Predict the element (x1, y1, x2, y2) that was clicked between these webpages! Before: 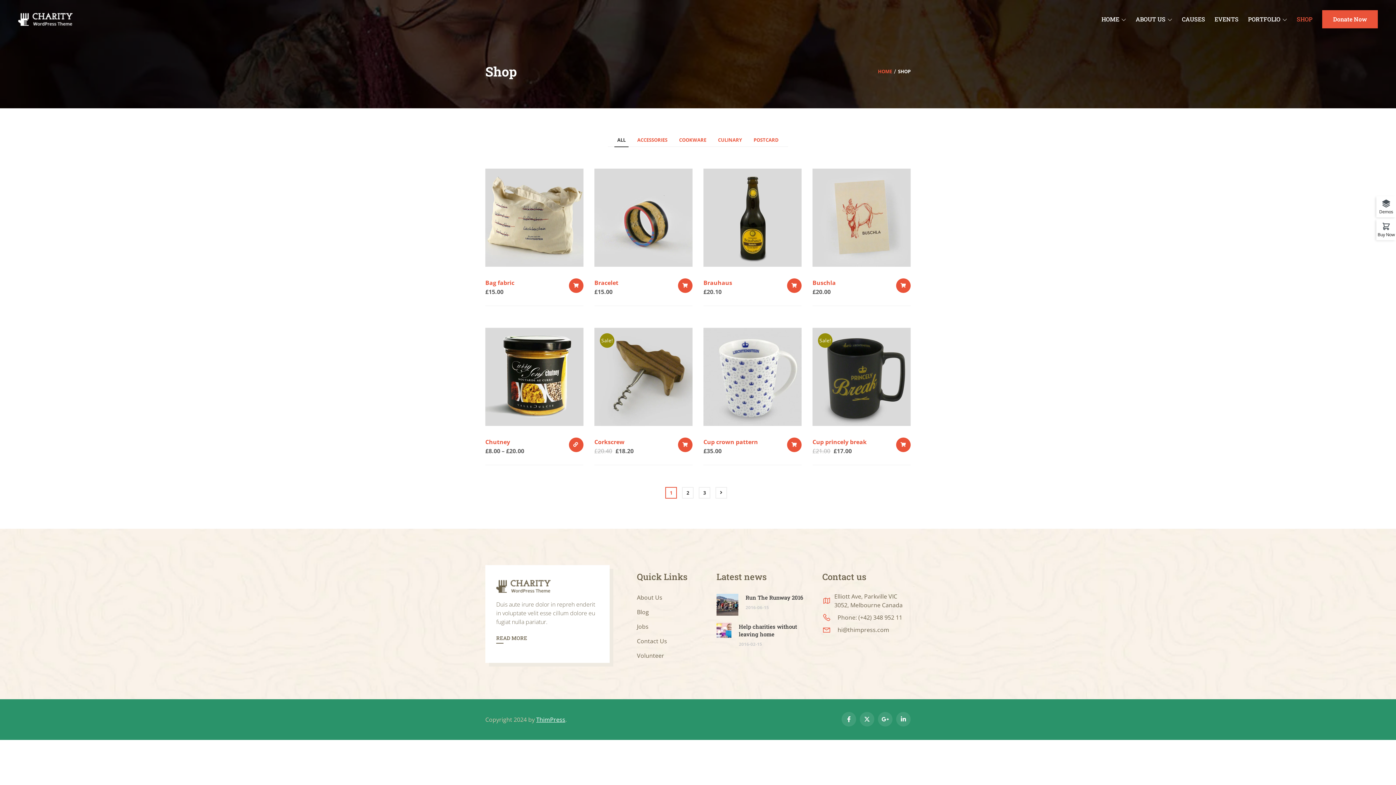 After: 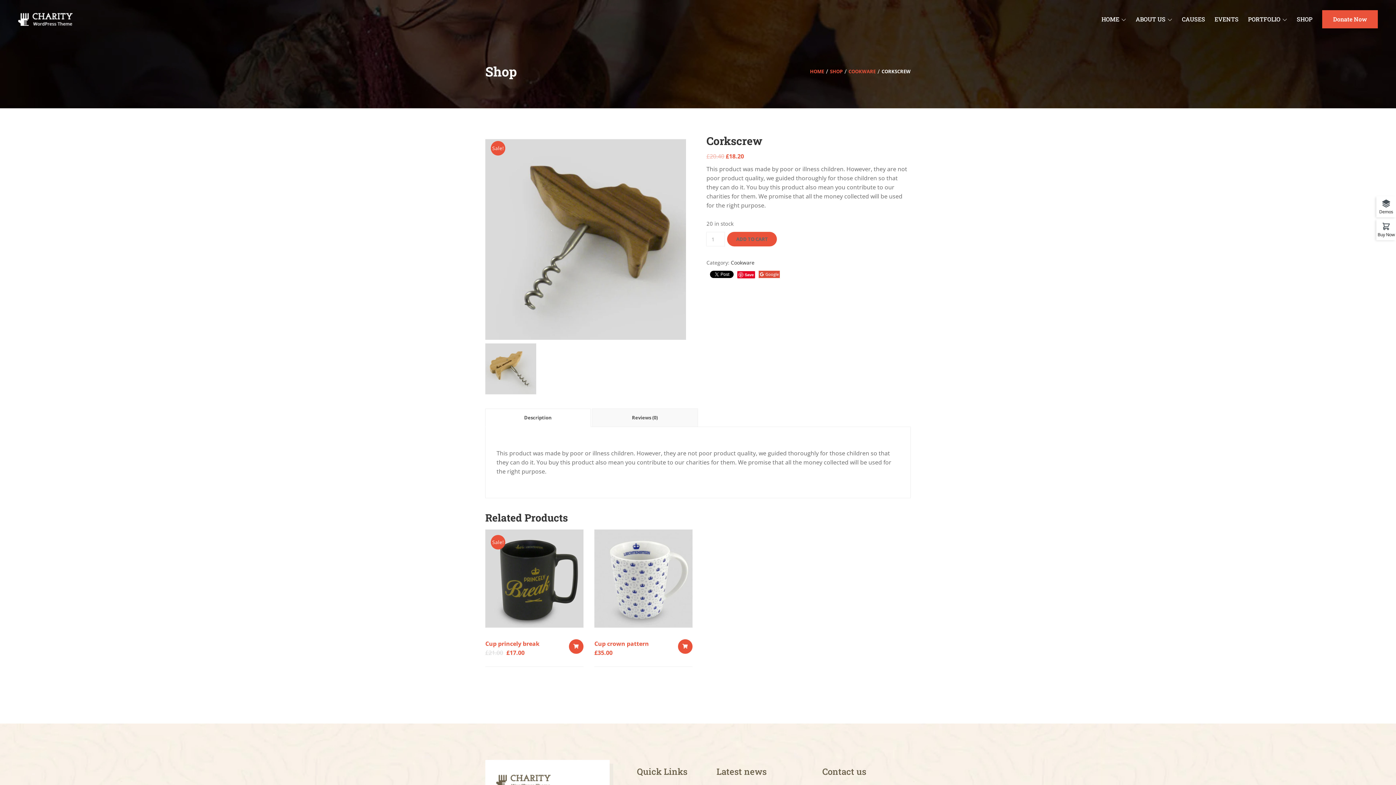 Action: label: Corkscrew bbox: (594, 437, 670, 446)